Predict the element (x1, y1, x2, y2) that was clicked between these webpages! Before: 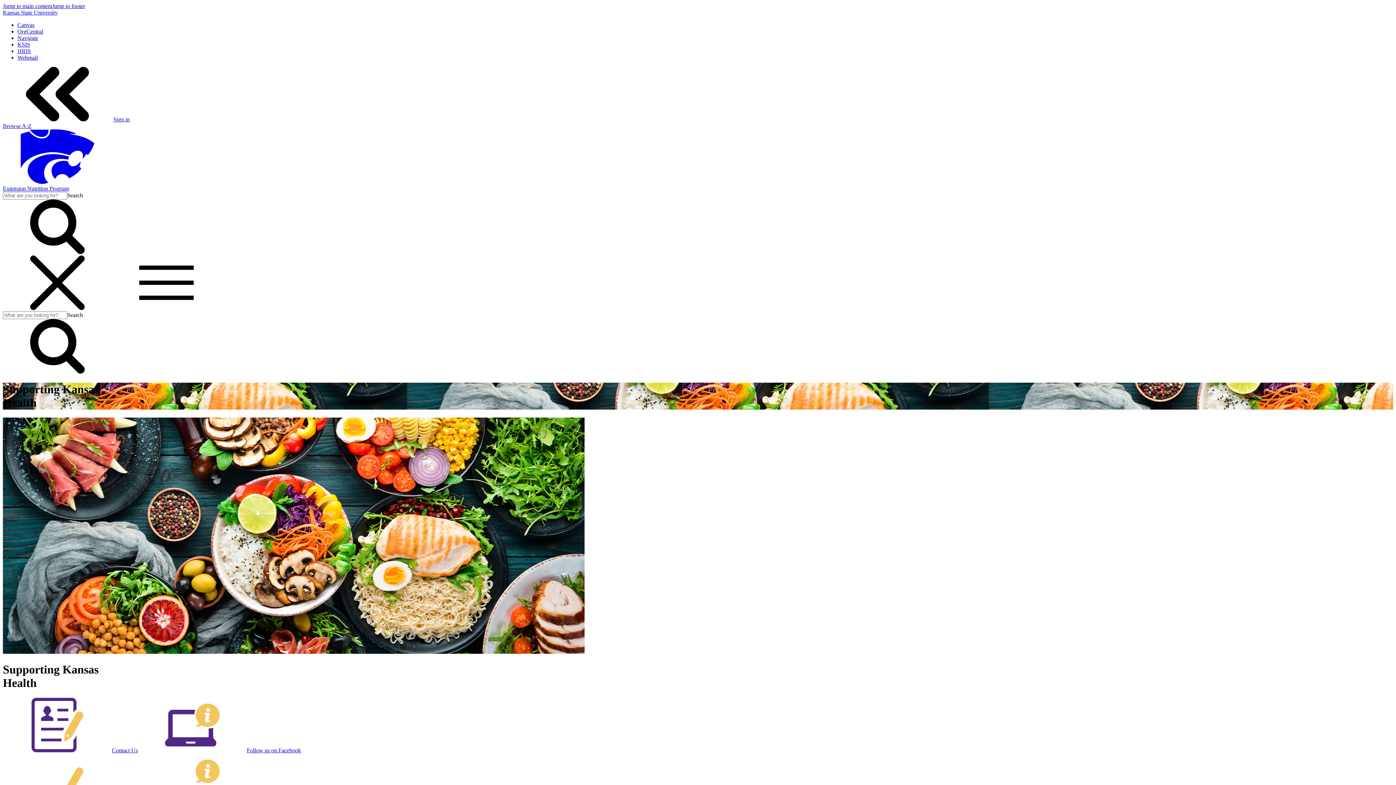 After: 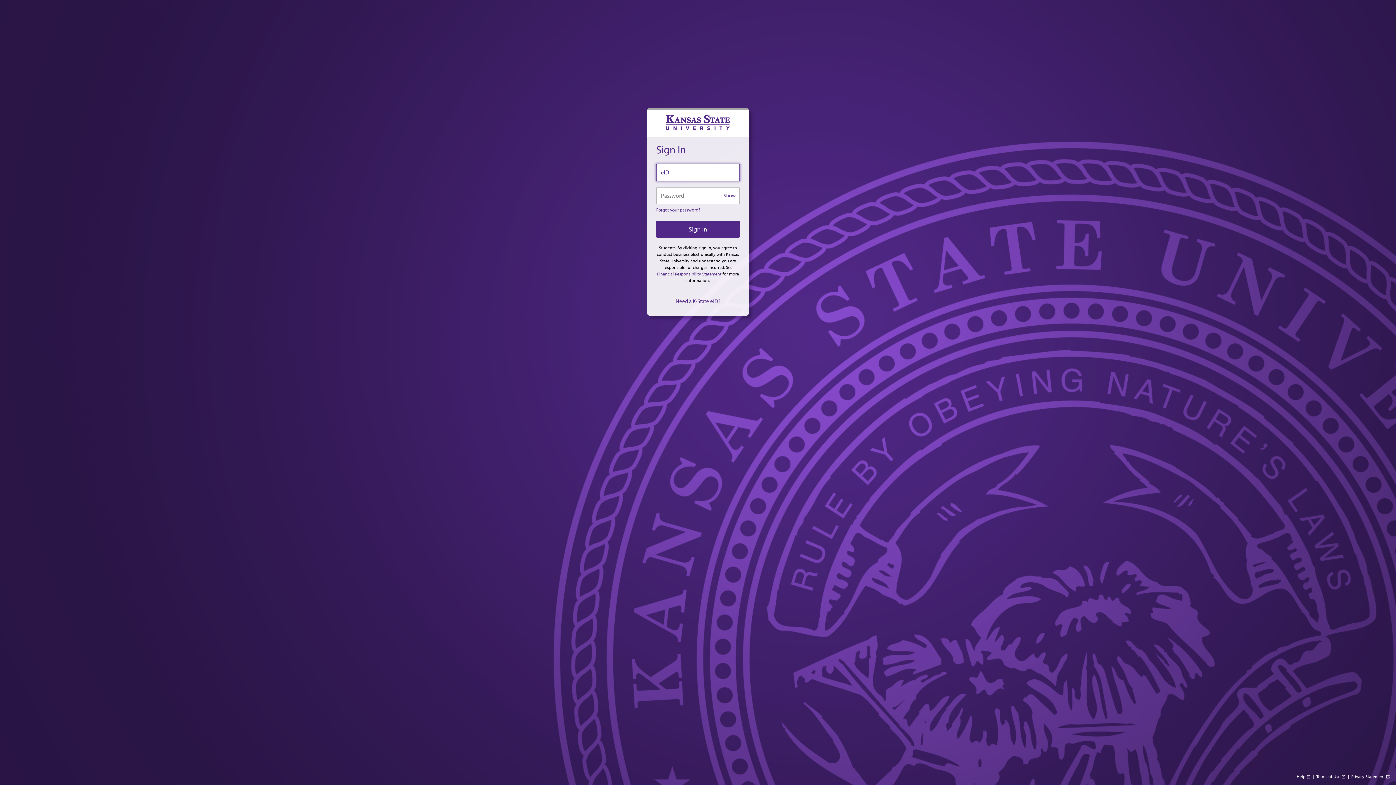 Action: label: Canvas bbox: (17, 21, 34, 28)